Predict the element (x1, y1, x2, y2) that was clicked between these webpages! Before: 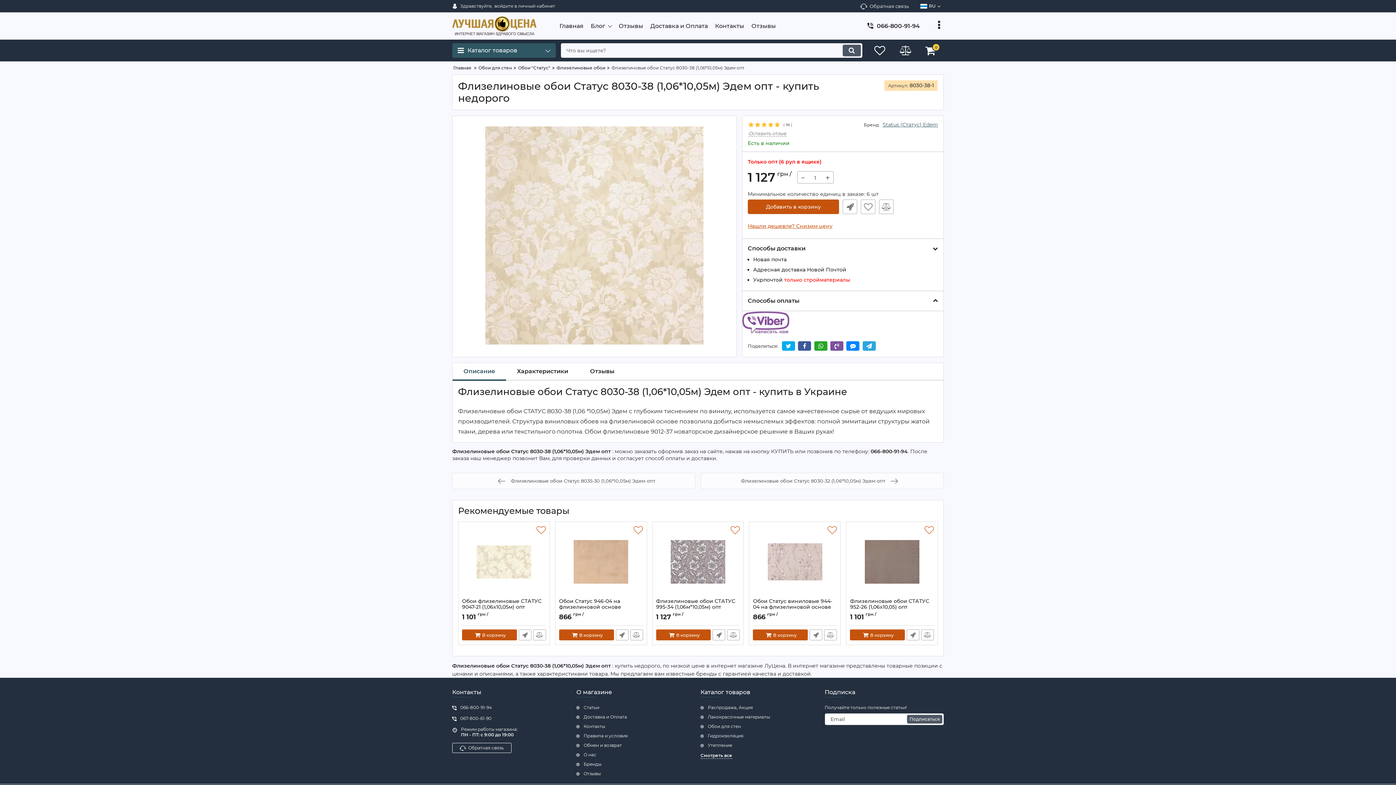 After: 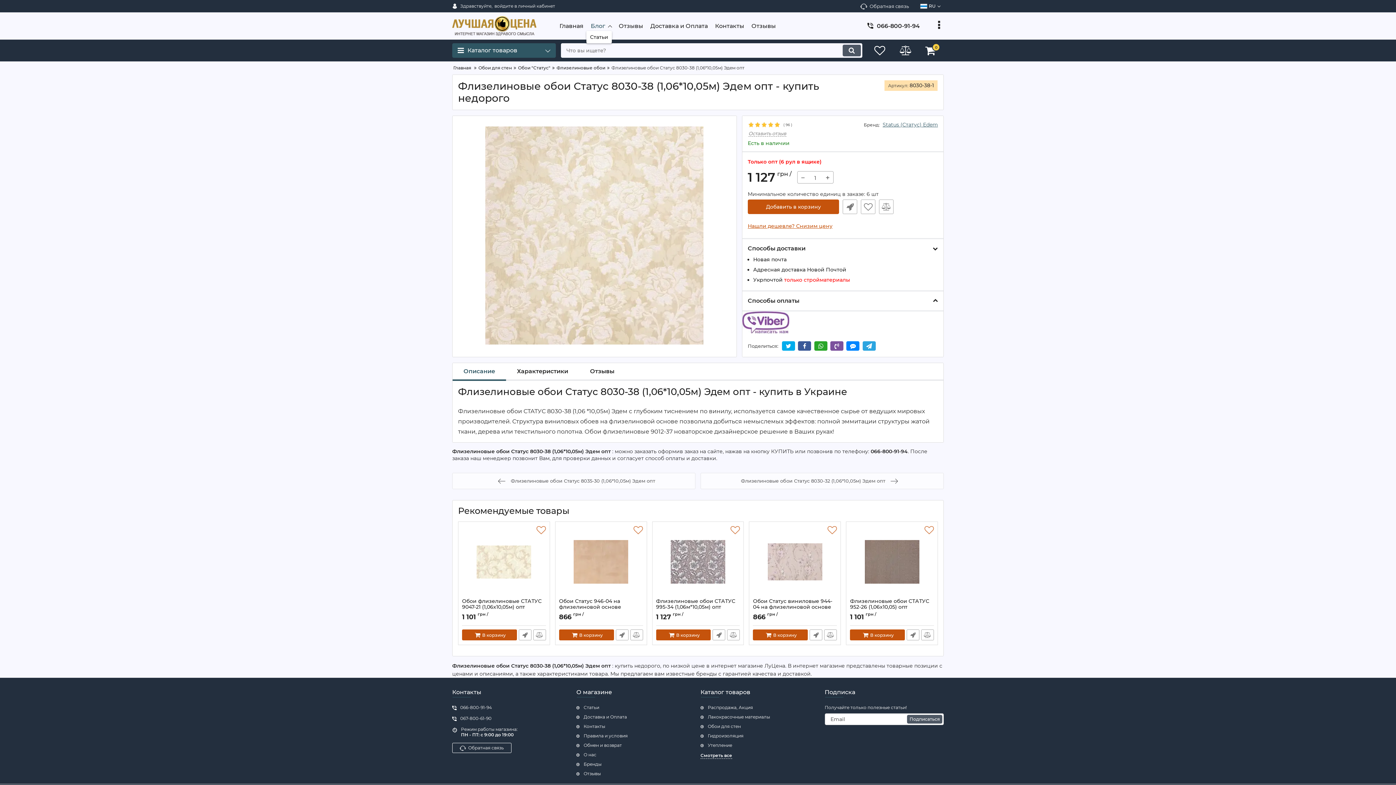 Action: bbox: (587, 21, 615, 30) label: Блог 